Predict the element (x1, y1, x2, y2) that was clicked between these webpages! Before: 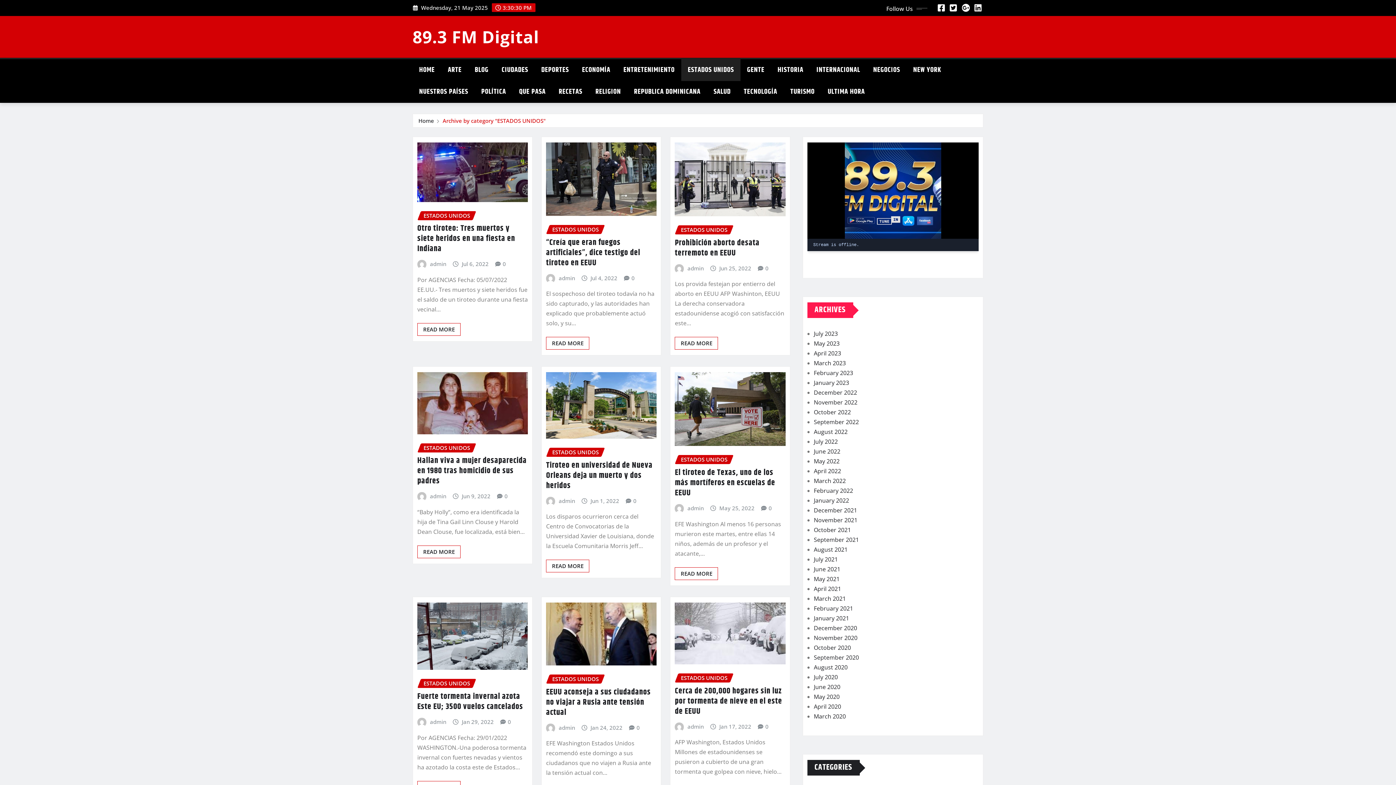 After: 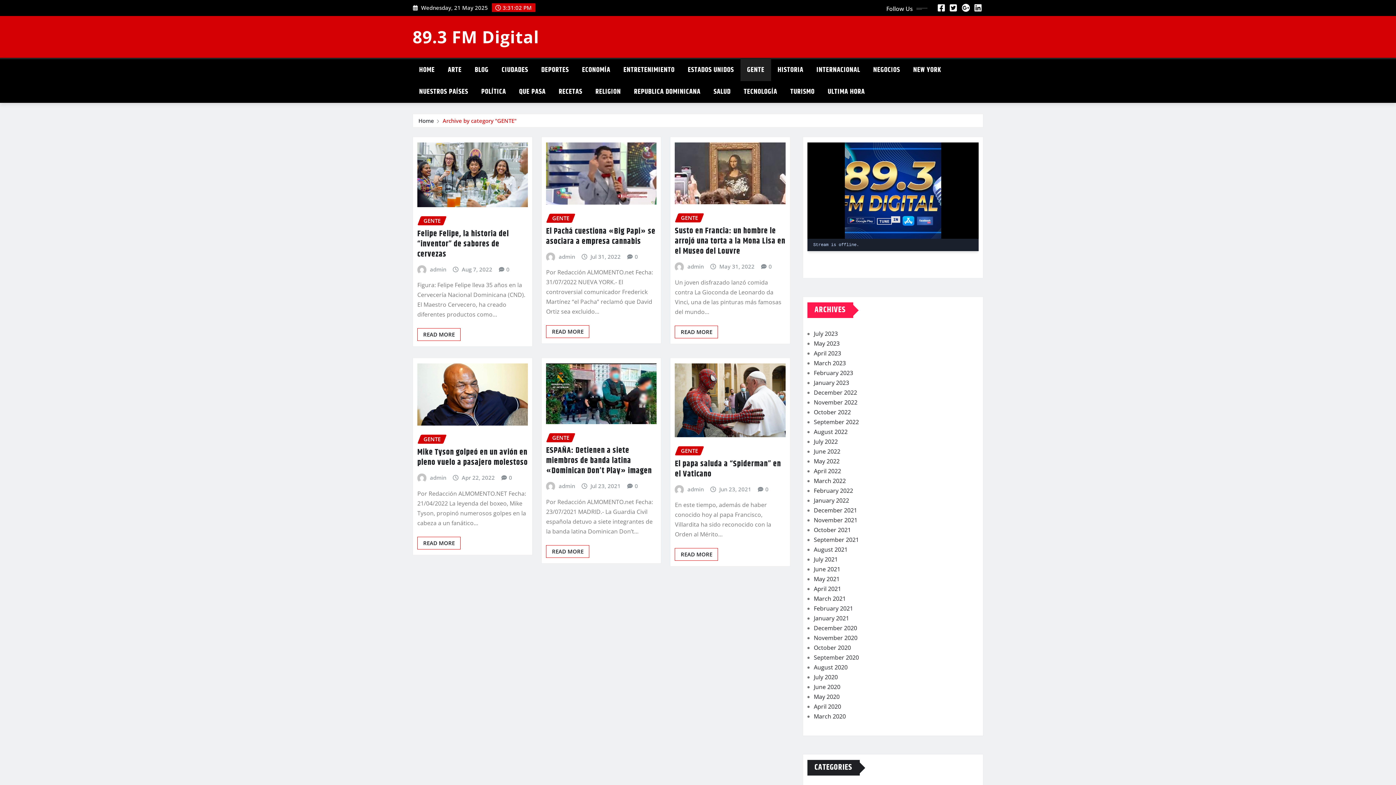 Action: label: GENTE bbox: (740, 59, 771, 81)